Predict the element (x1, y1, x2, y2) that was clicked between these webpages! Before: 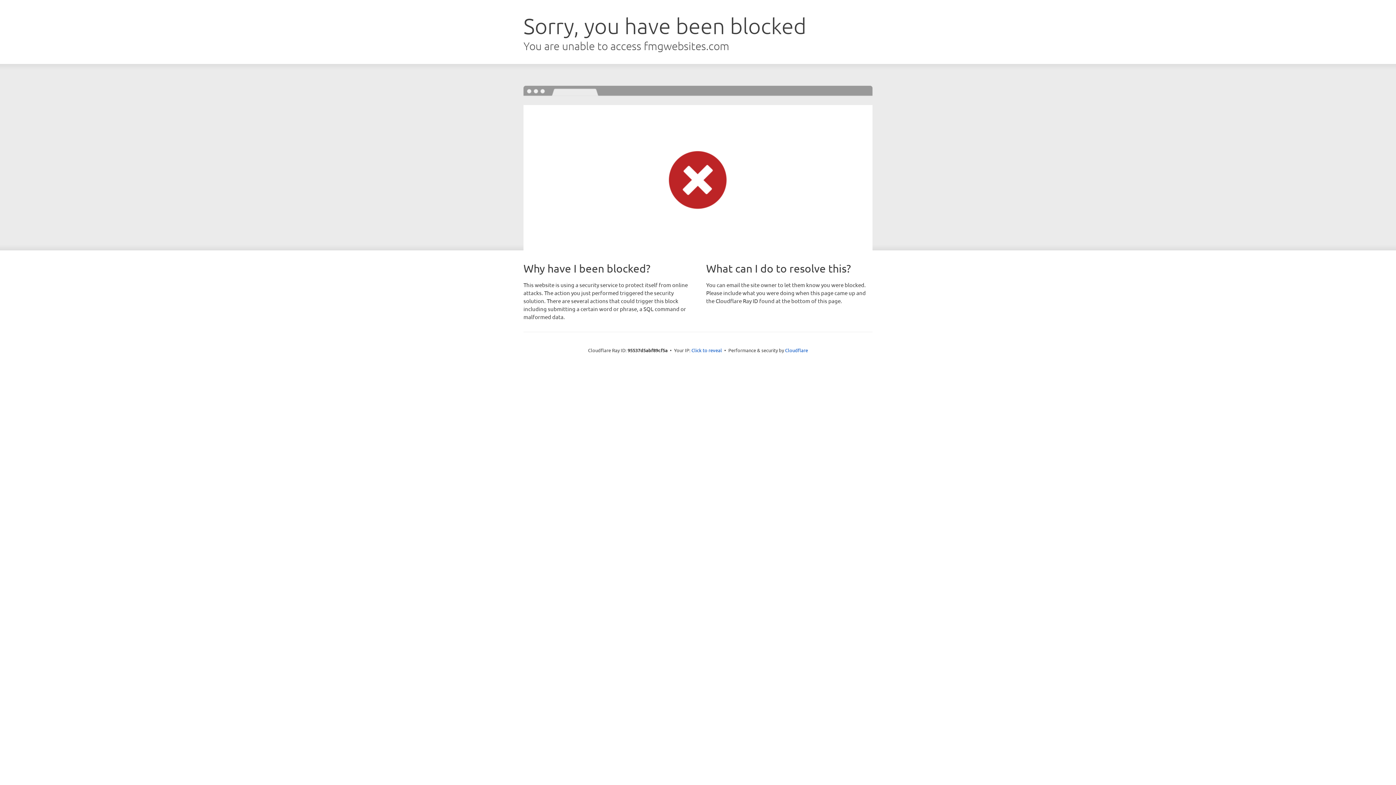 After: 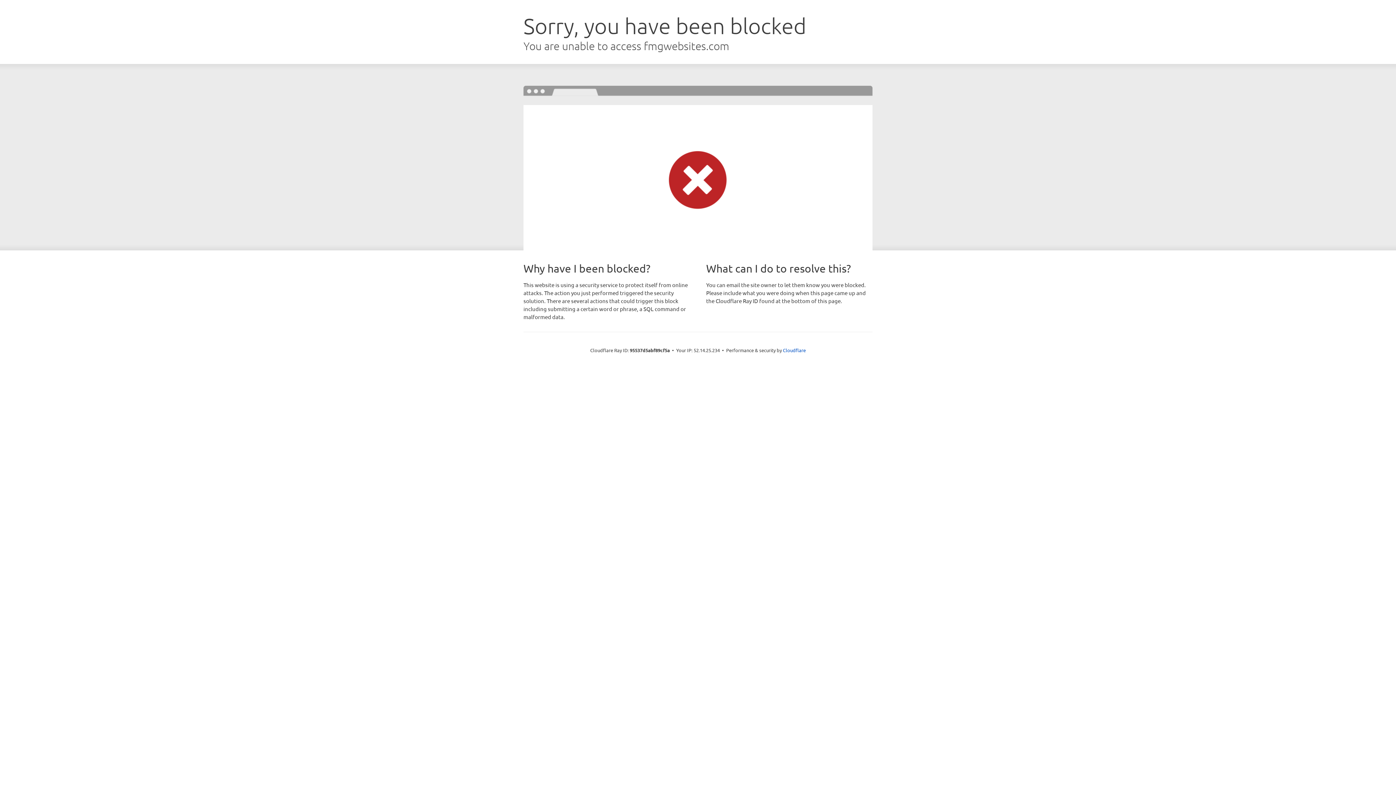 Action: label: Click to reveal bbox: (691, 346, 722, 353)